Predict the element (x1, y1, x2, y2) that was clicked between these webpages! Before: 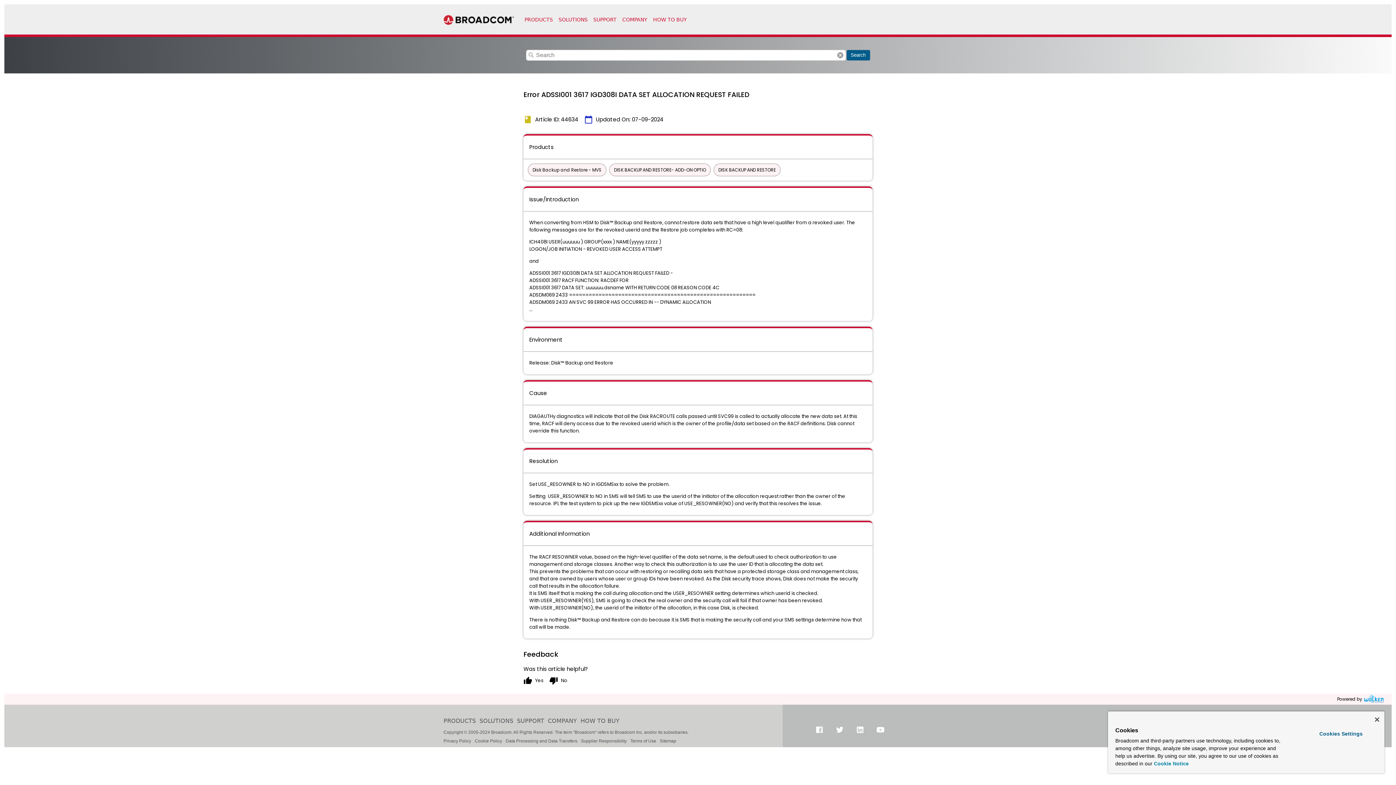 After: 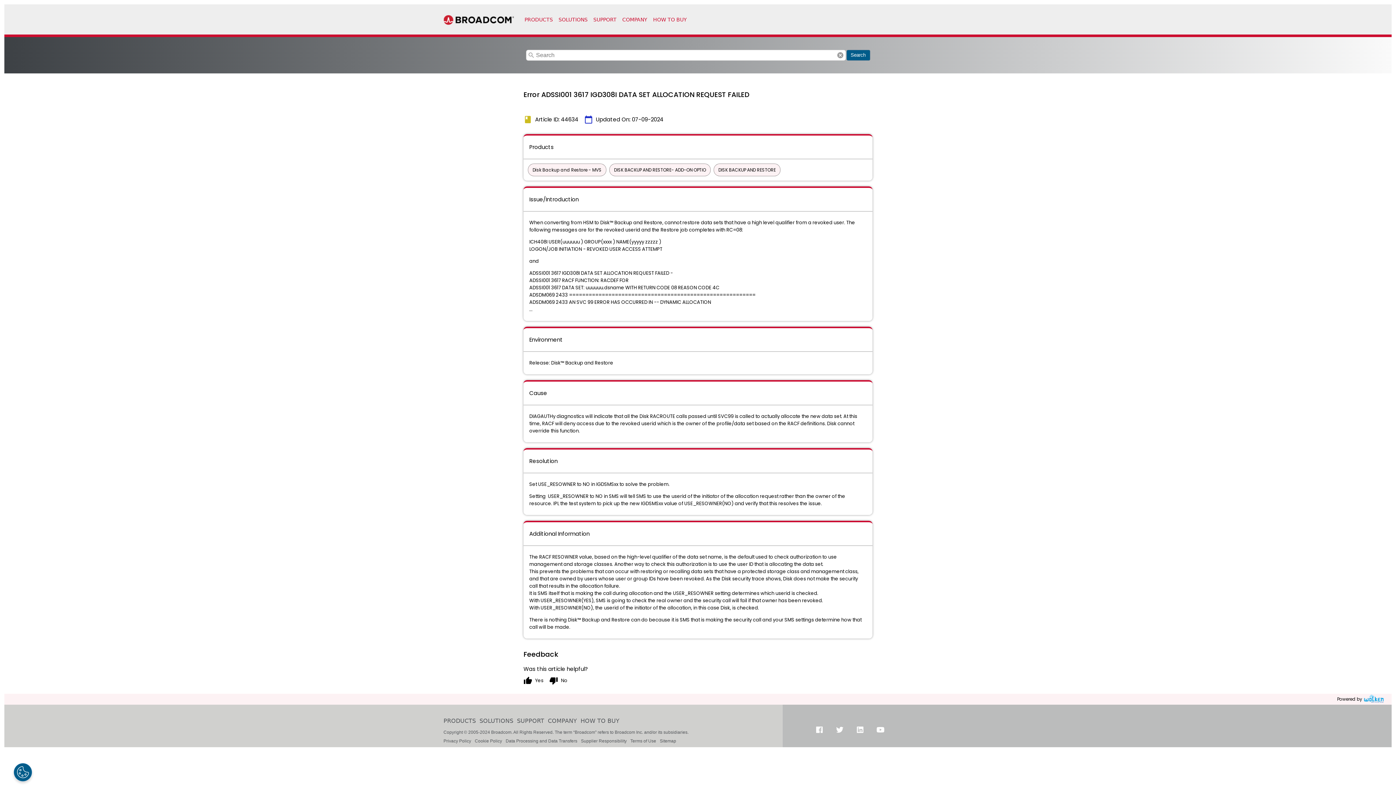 Action: label: Close bbox: (1375, 717, 1379, 722)